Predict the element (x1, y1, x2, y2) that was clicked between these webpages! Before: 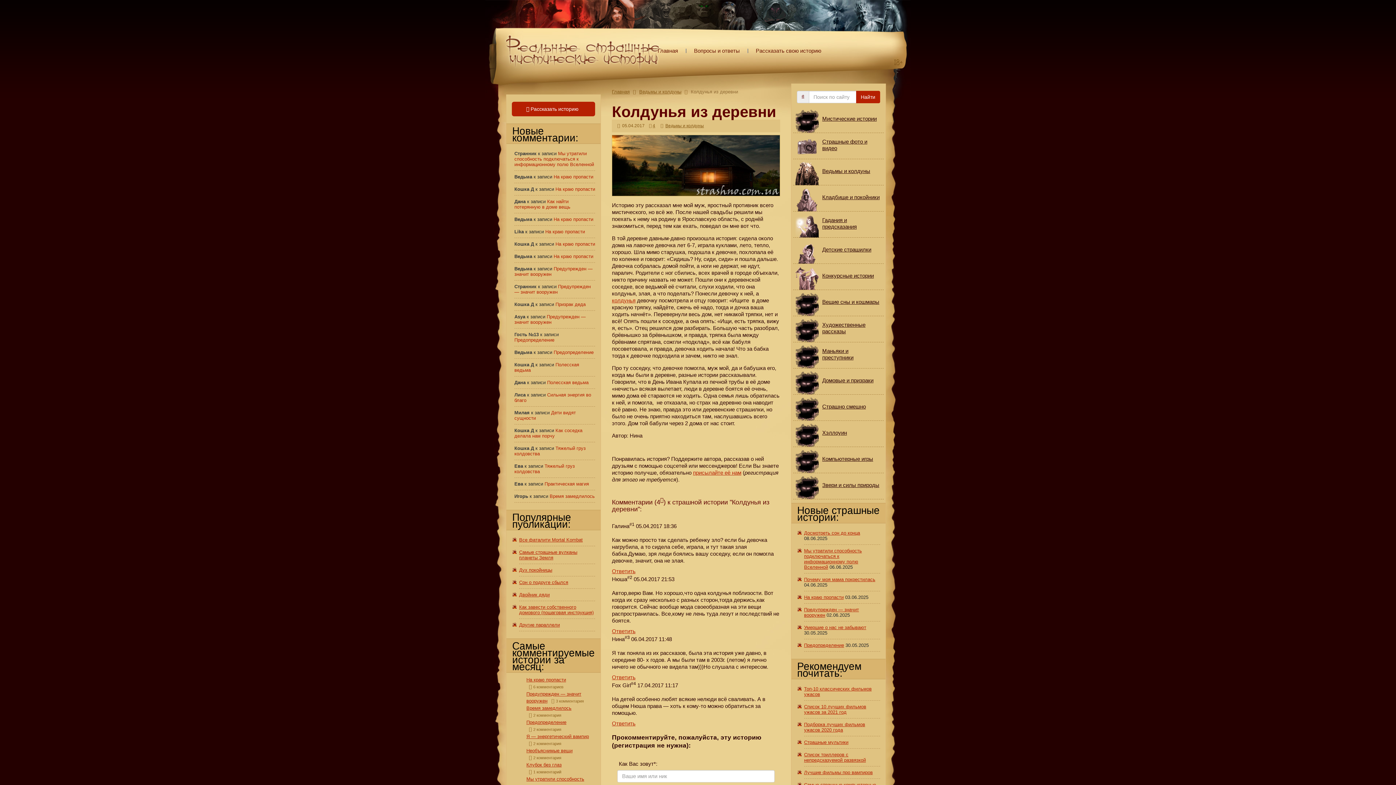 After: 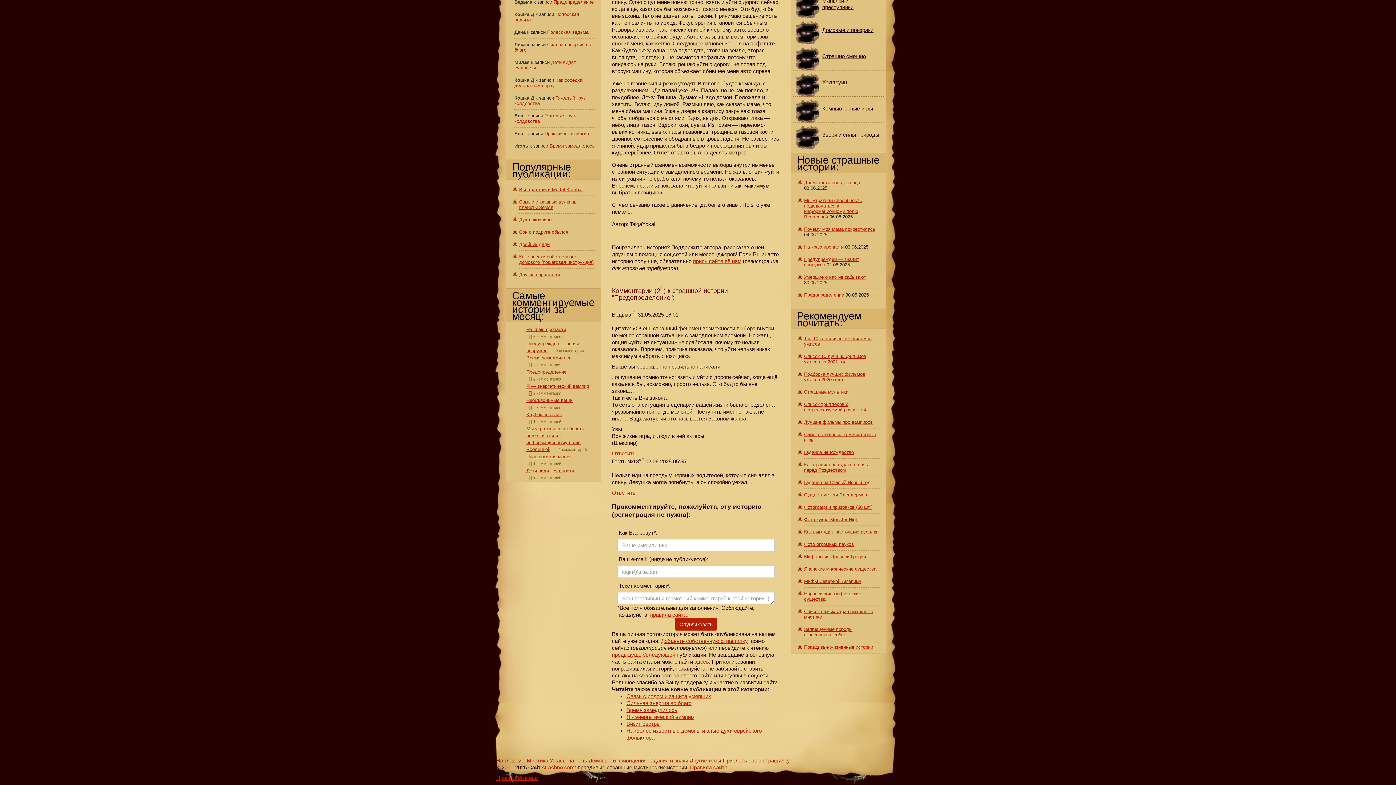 Action: bbox: (553, 349, 593, 355) label: Предопределение